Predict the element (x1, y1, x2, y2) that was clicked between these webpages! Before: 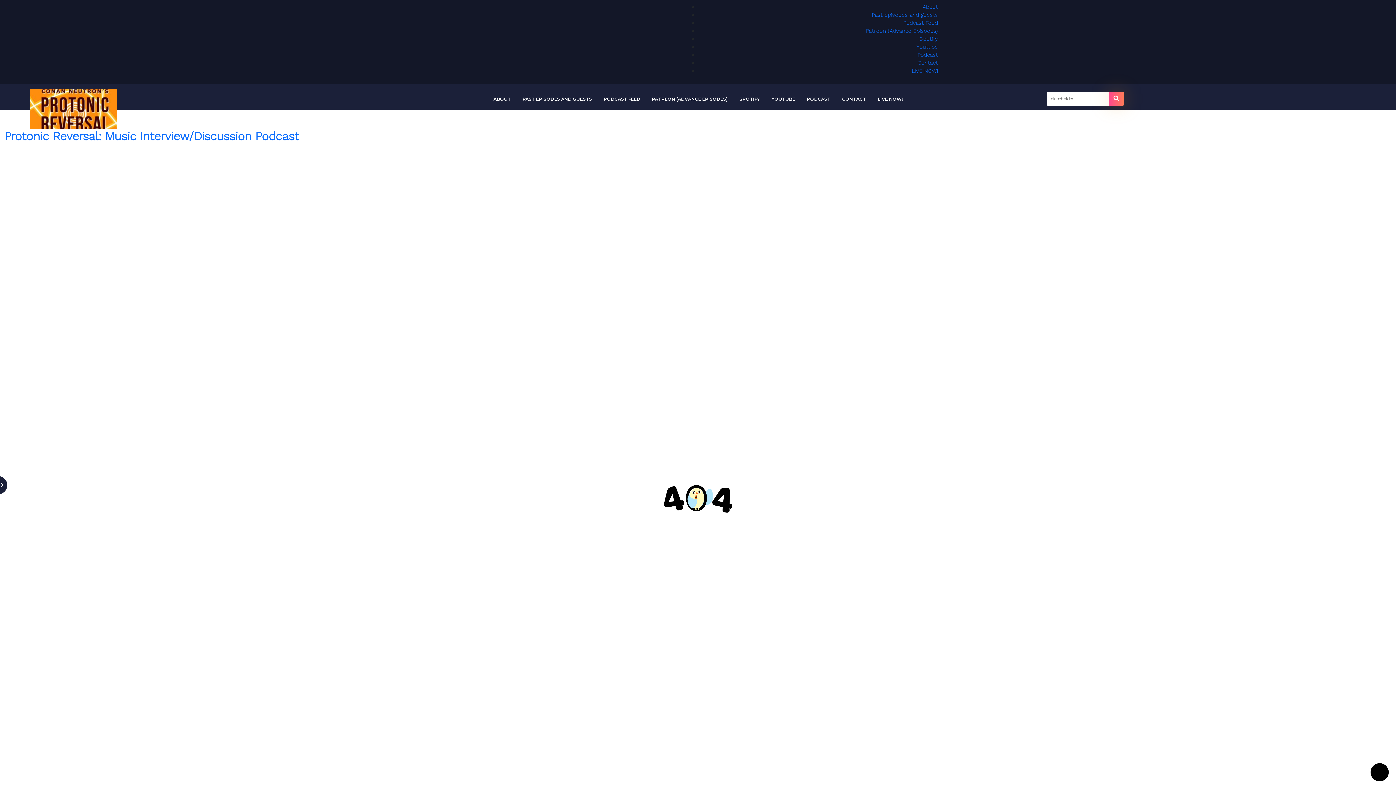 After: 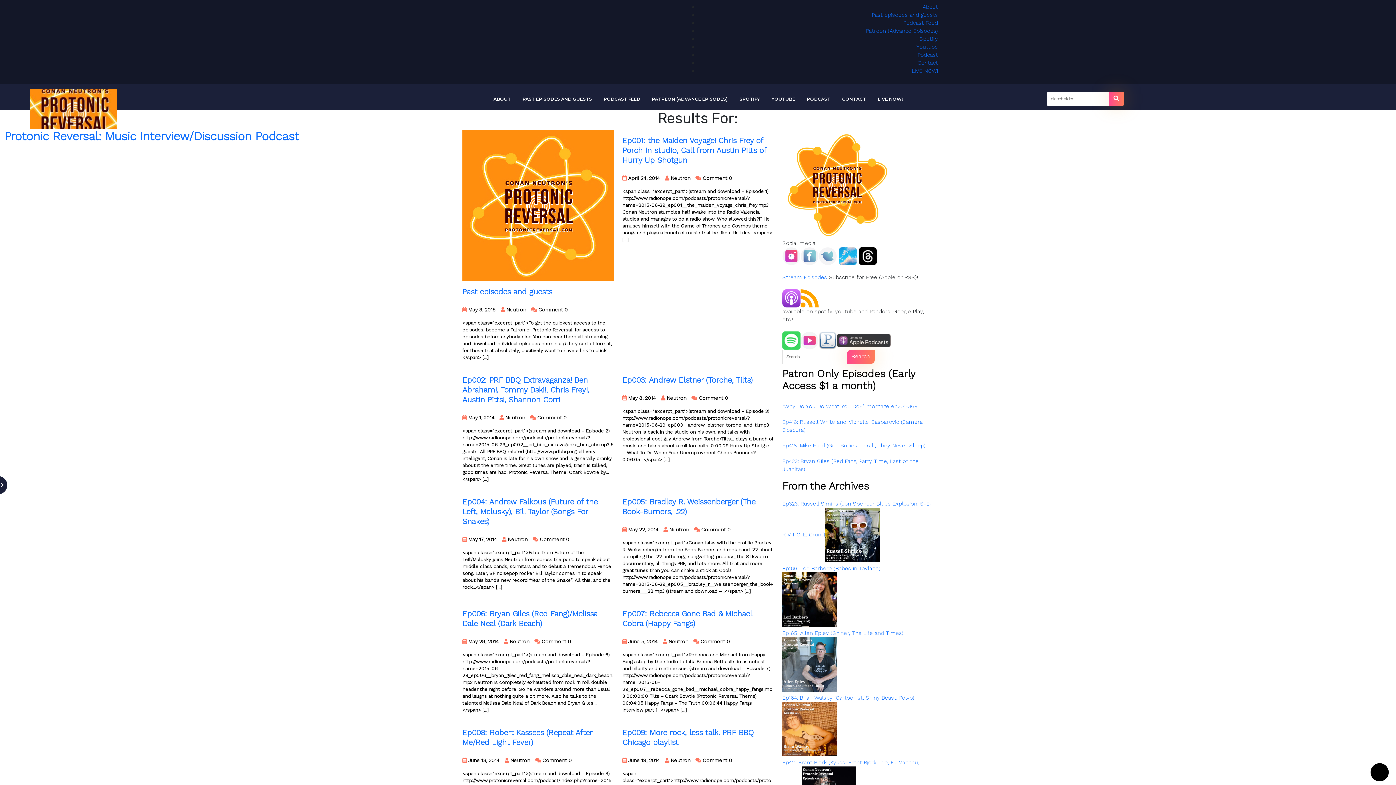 Action: bbox: (1109, 92, 1124, 105) label: search button